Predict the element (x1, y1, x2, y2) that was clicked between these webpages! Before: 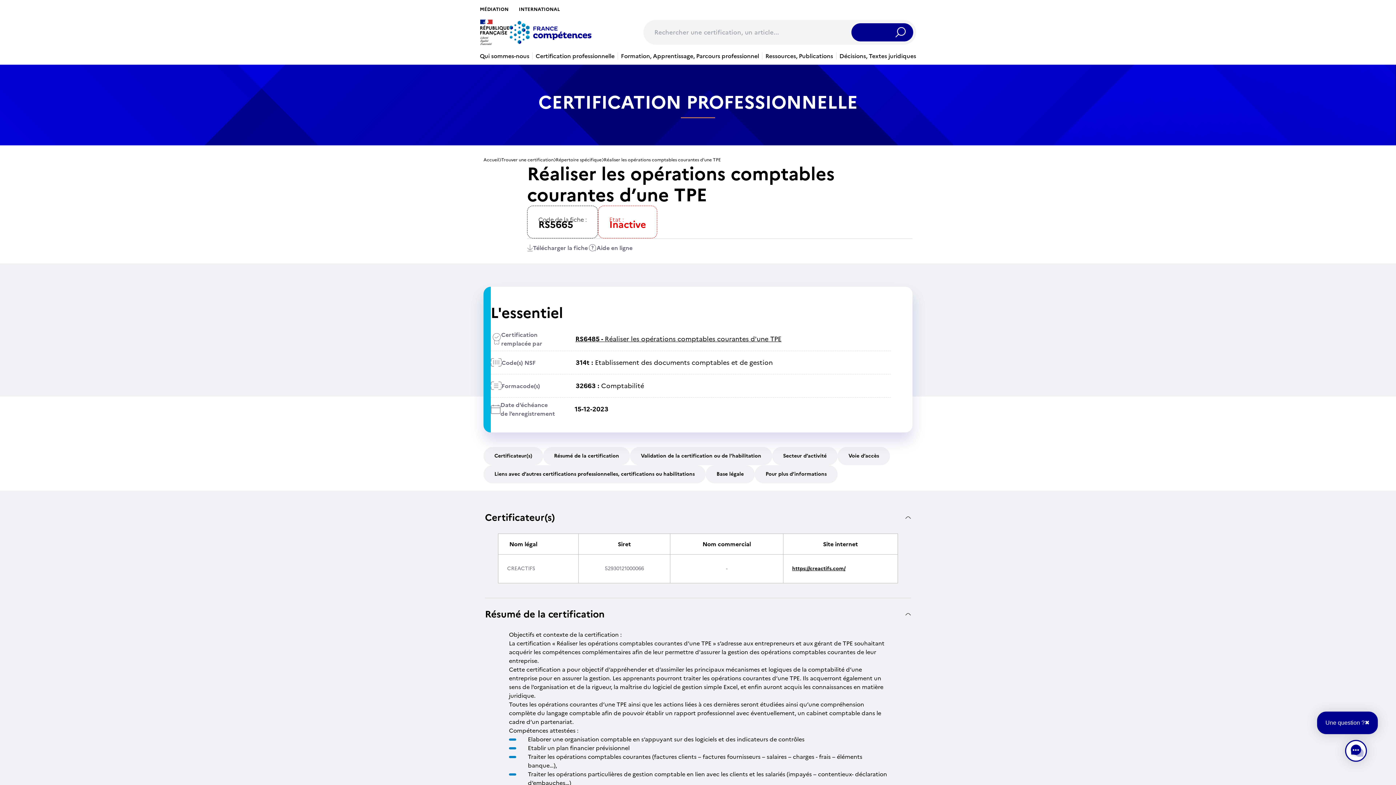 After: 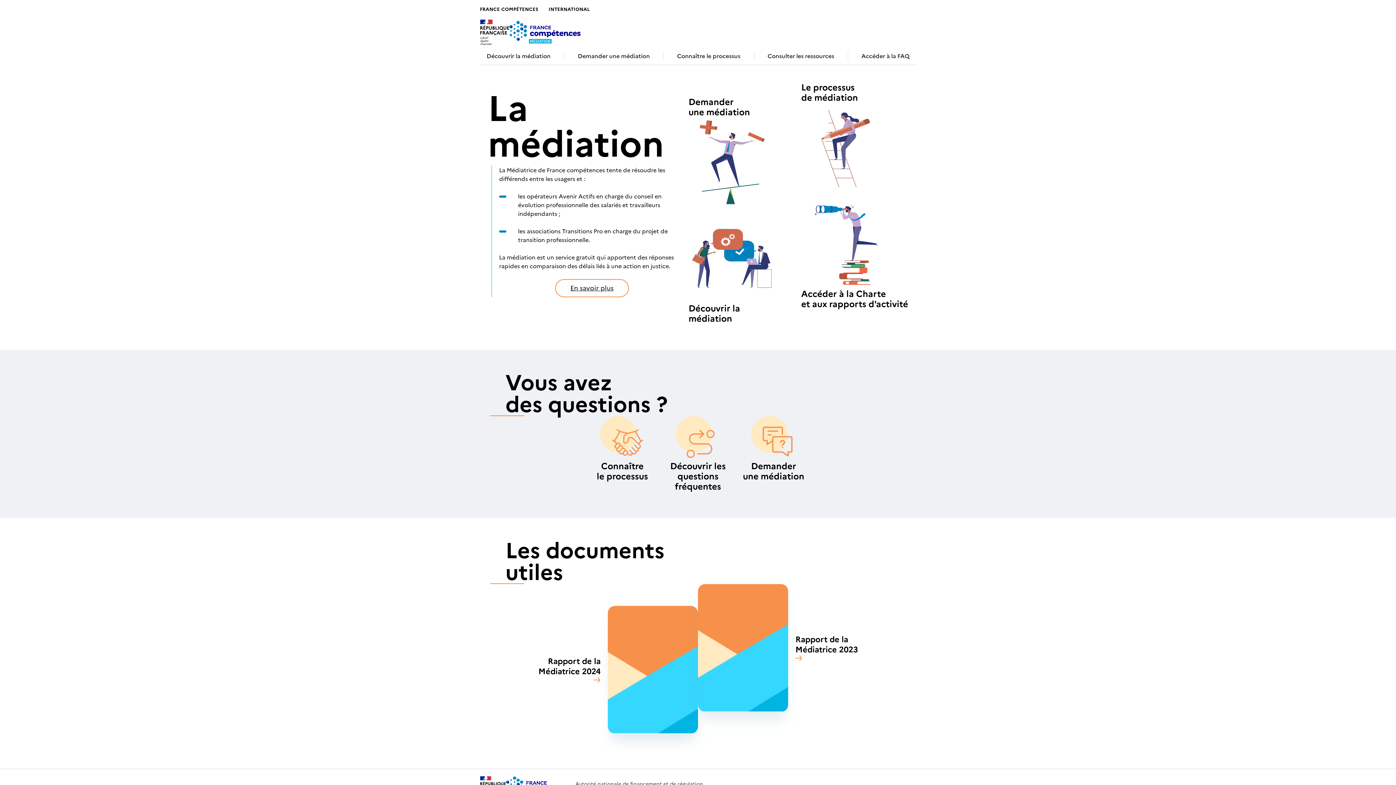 Action: label: MÉDIATION bbox: (480, 5, 513, 14)